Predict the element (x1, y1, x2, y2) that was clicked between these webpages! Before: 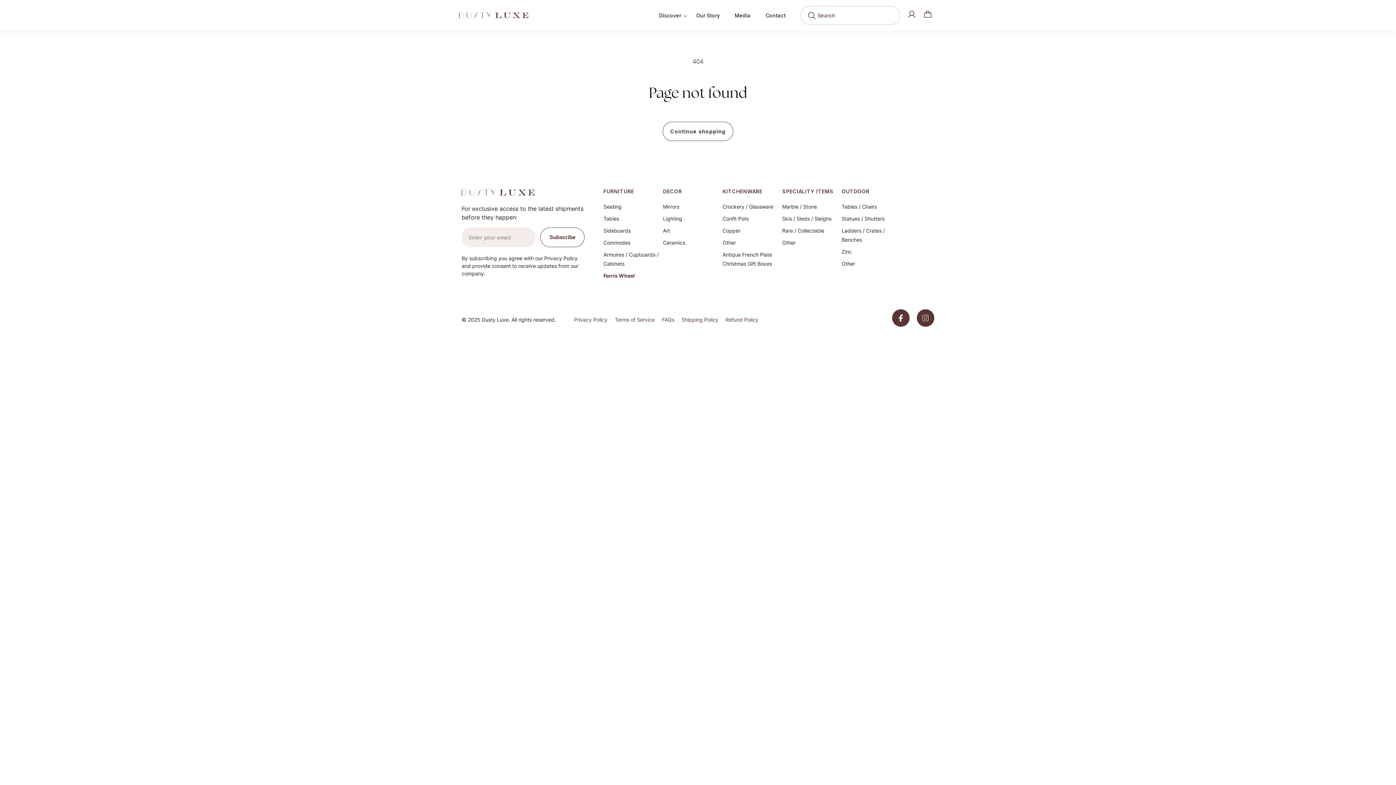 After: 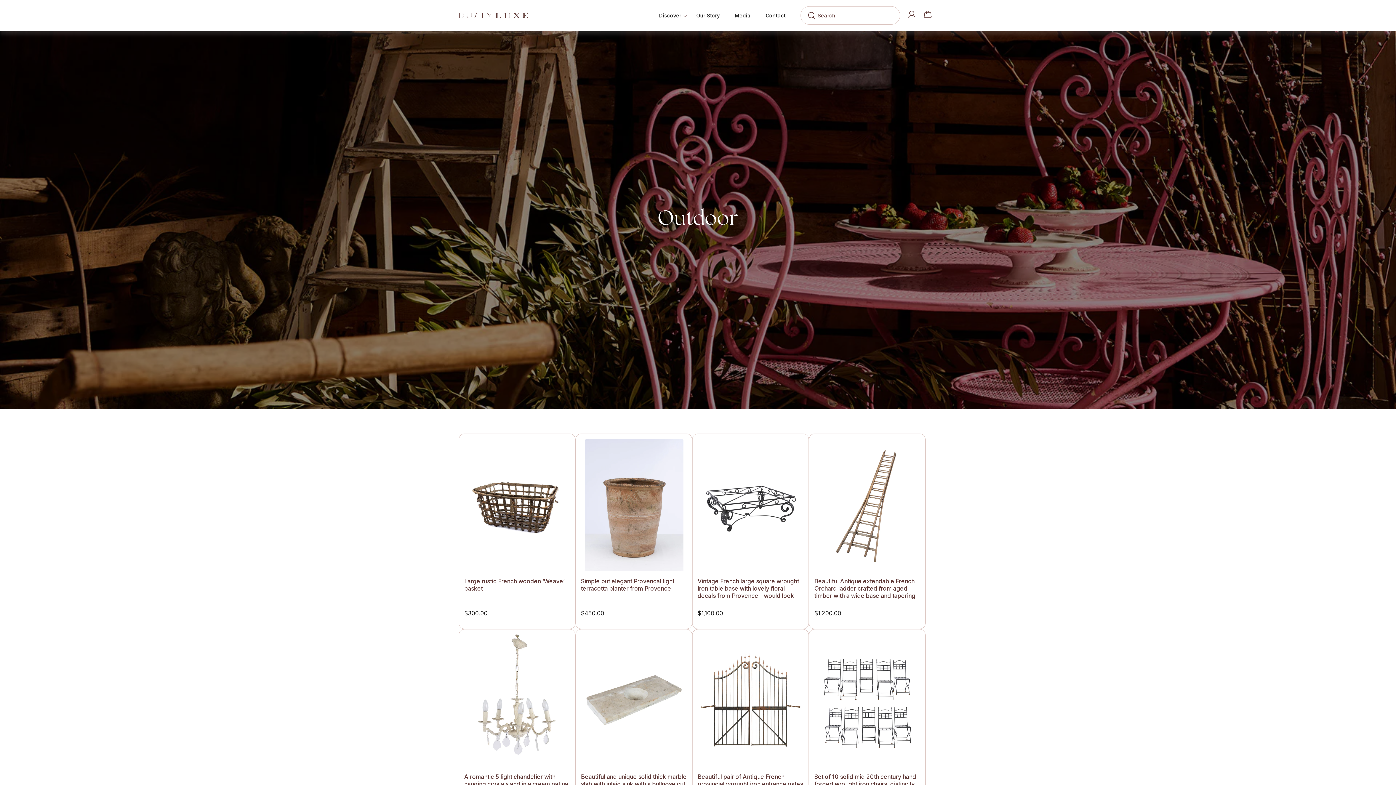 Action: label: OUTDOOR bbox: (841, 188, 869, 194)